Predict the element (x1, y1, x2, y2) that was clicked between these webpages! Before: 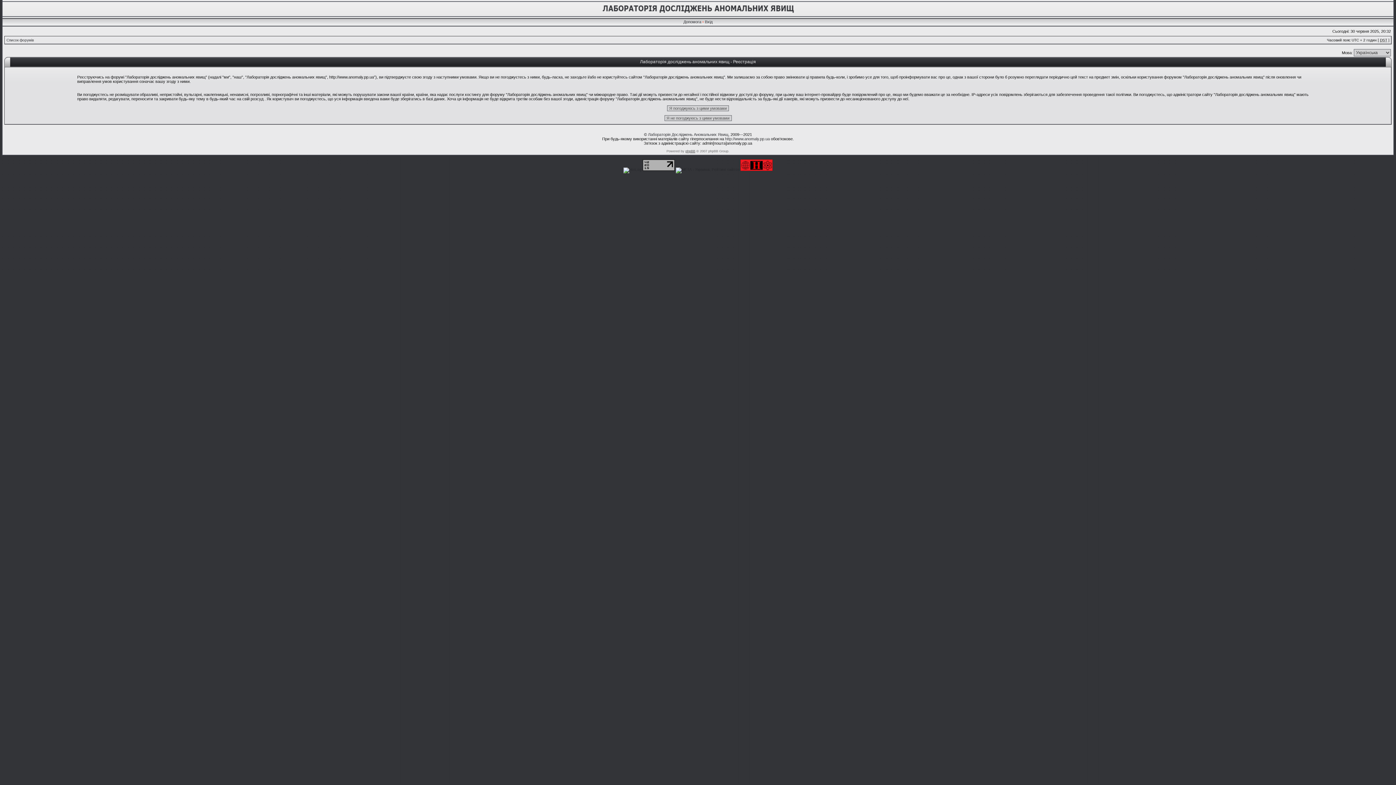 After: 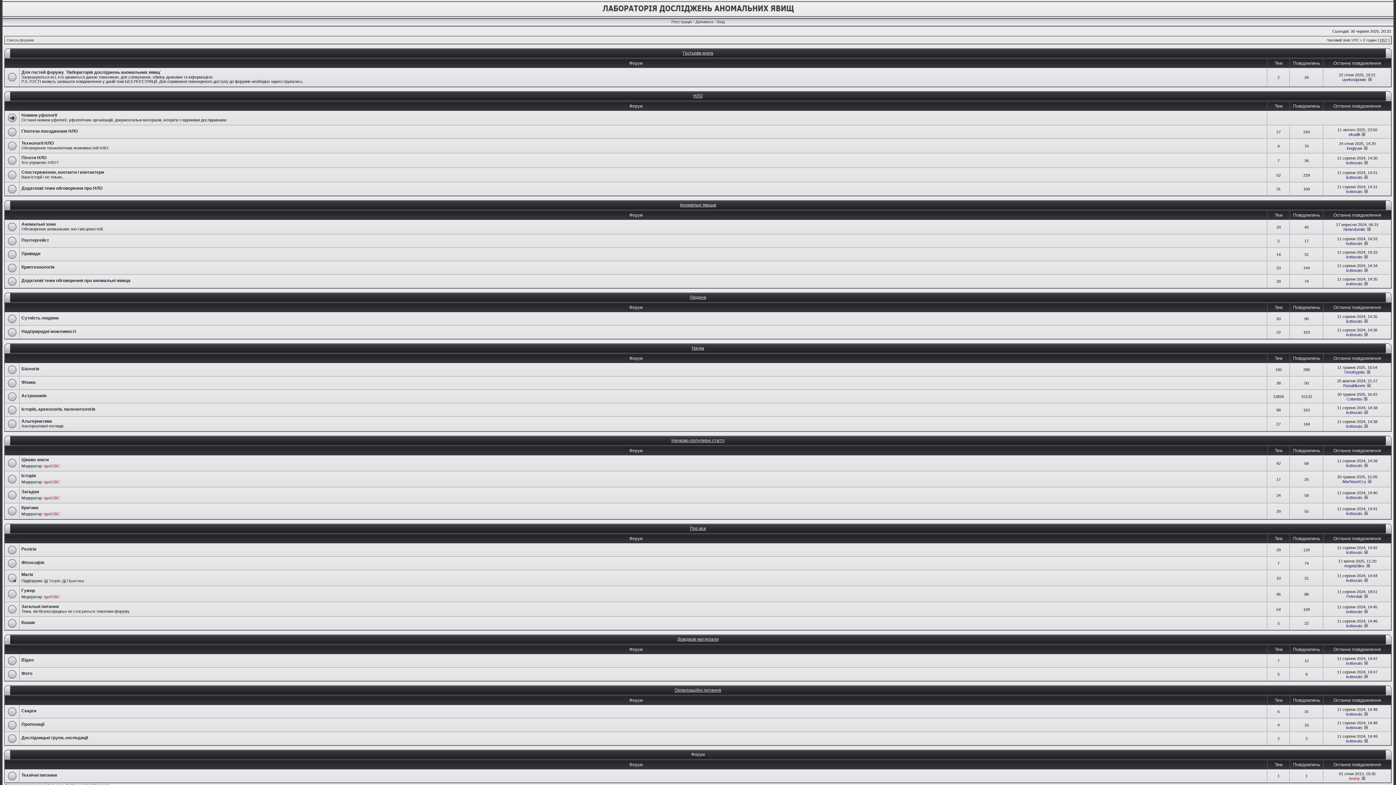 Action: bbox: (600, 14, 796, 18)